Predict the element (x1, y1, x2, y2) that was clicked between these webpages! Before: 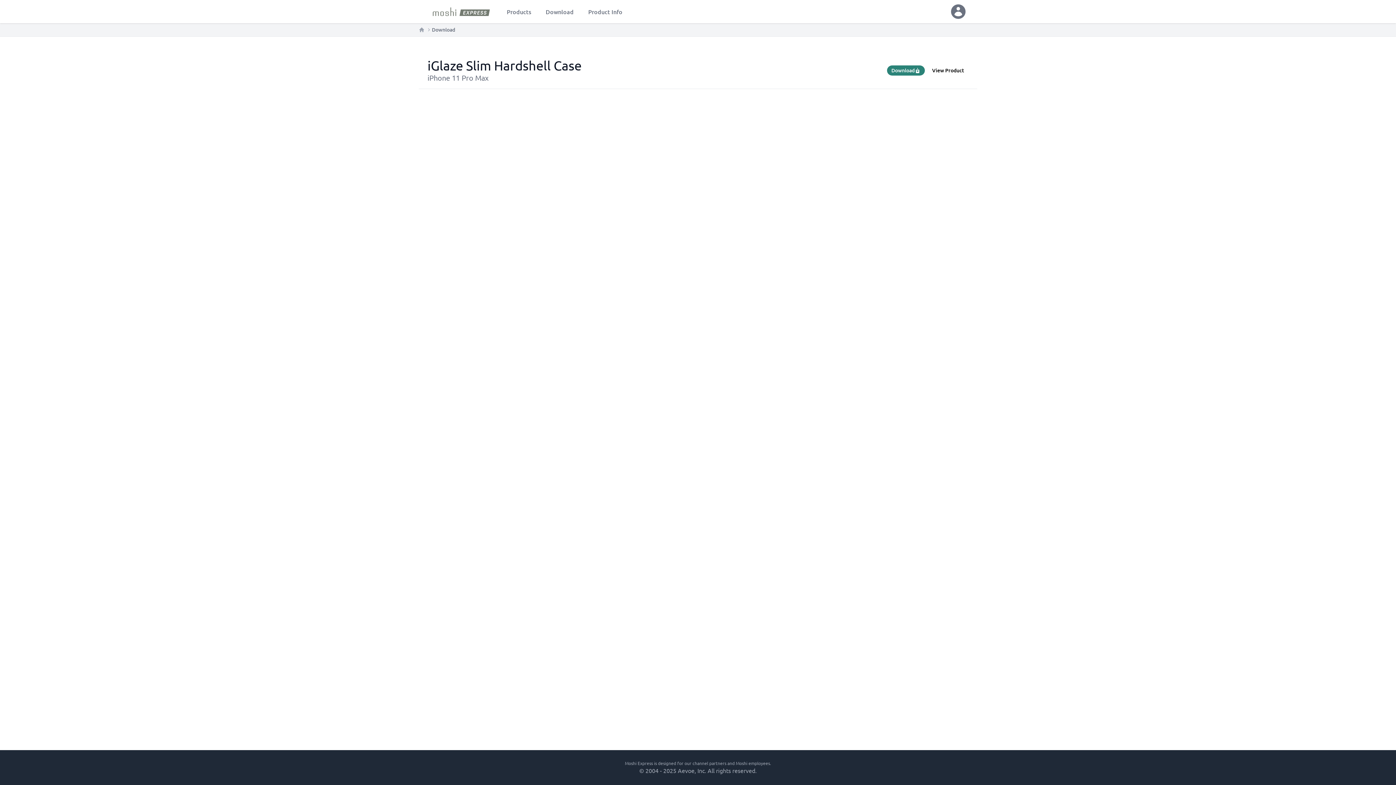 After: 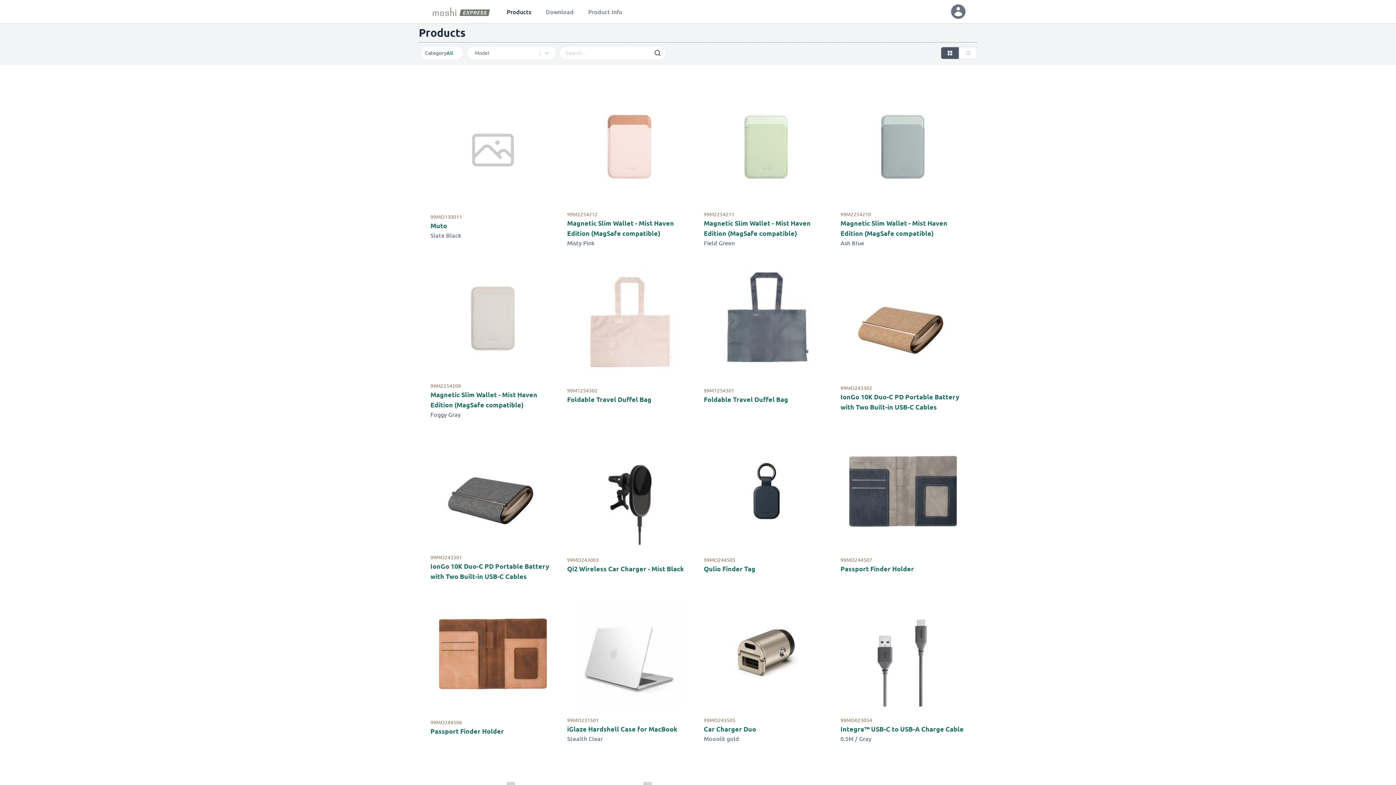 Action: bbox: (506, 7, 531, 16) label: Products